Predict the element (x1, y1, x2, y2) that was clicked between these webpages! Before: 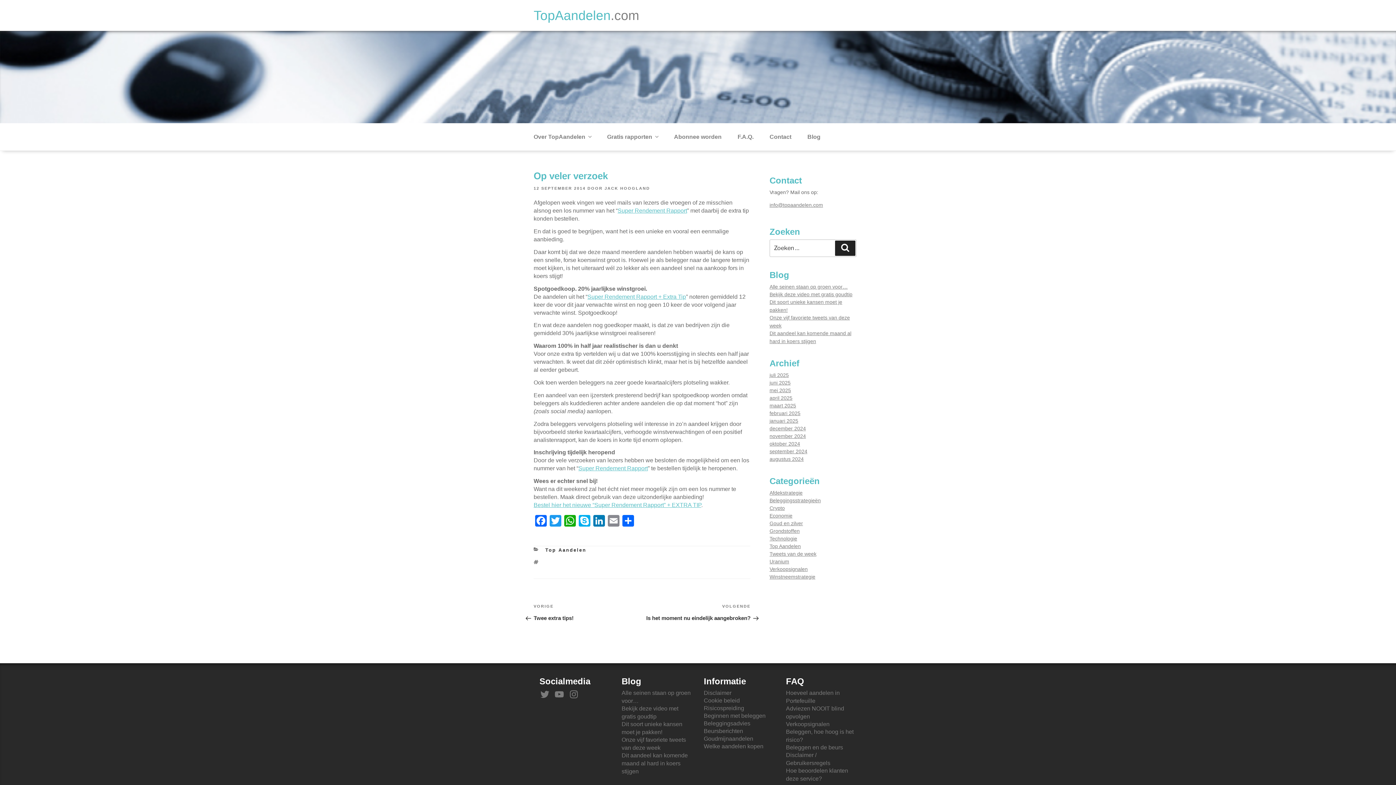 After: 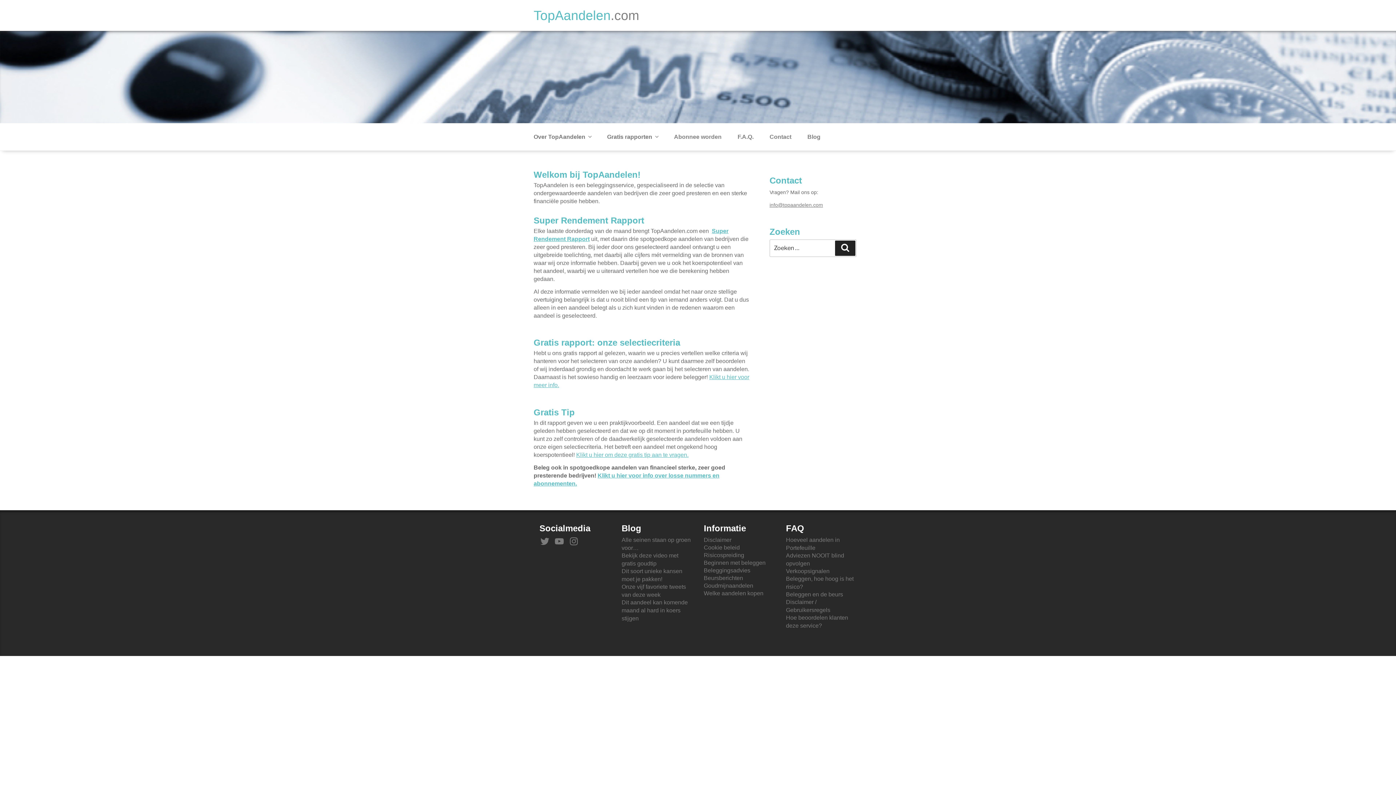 Action: bbox: (526, 127, 598, 146) label: Over TopAandelen